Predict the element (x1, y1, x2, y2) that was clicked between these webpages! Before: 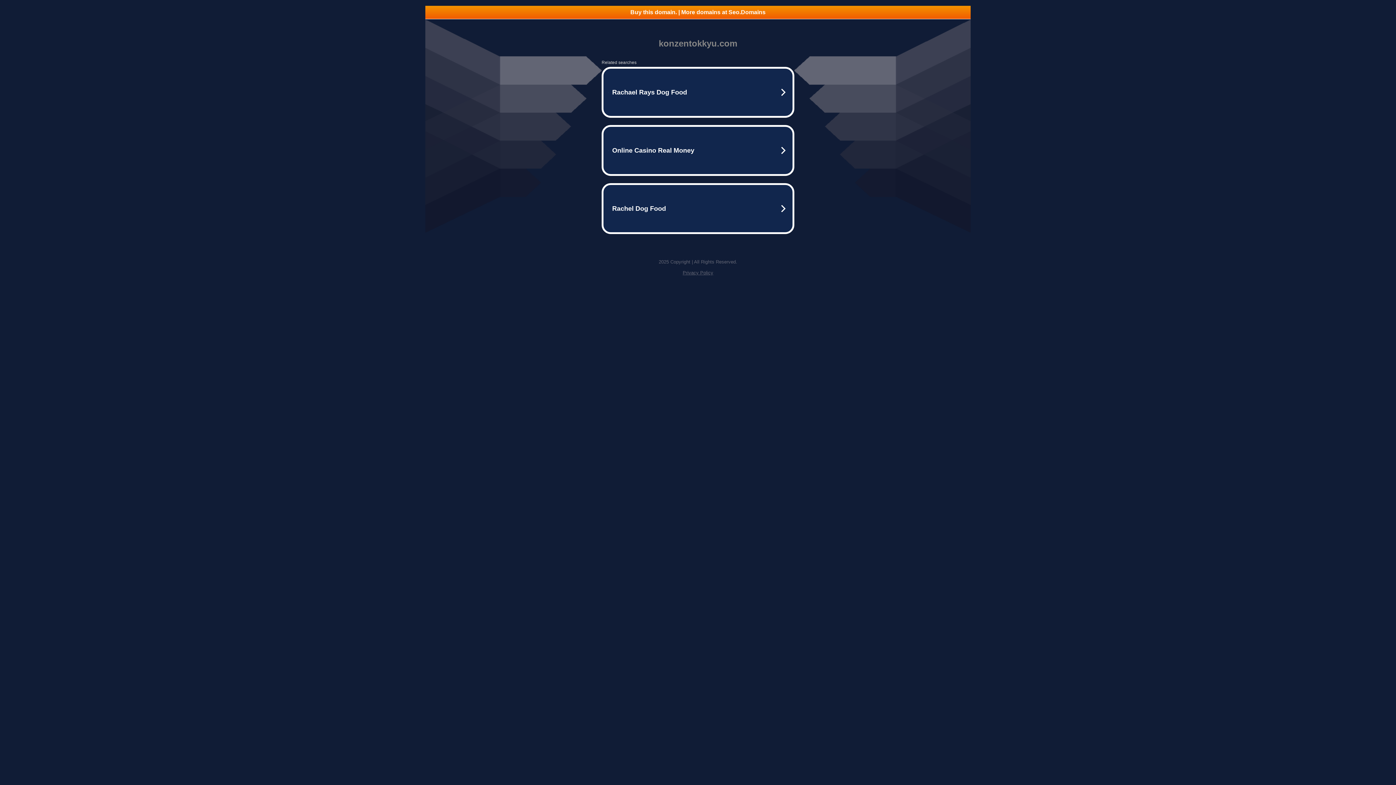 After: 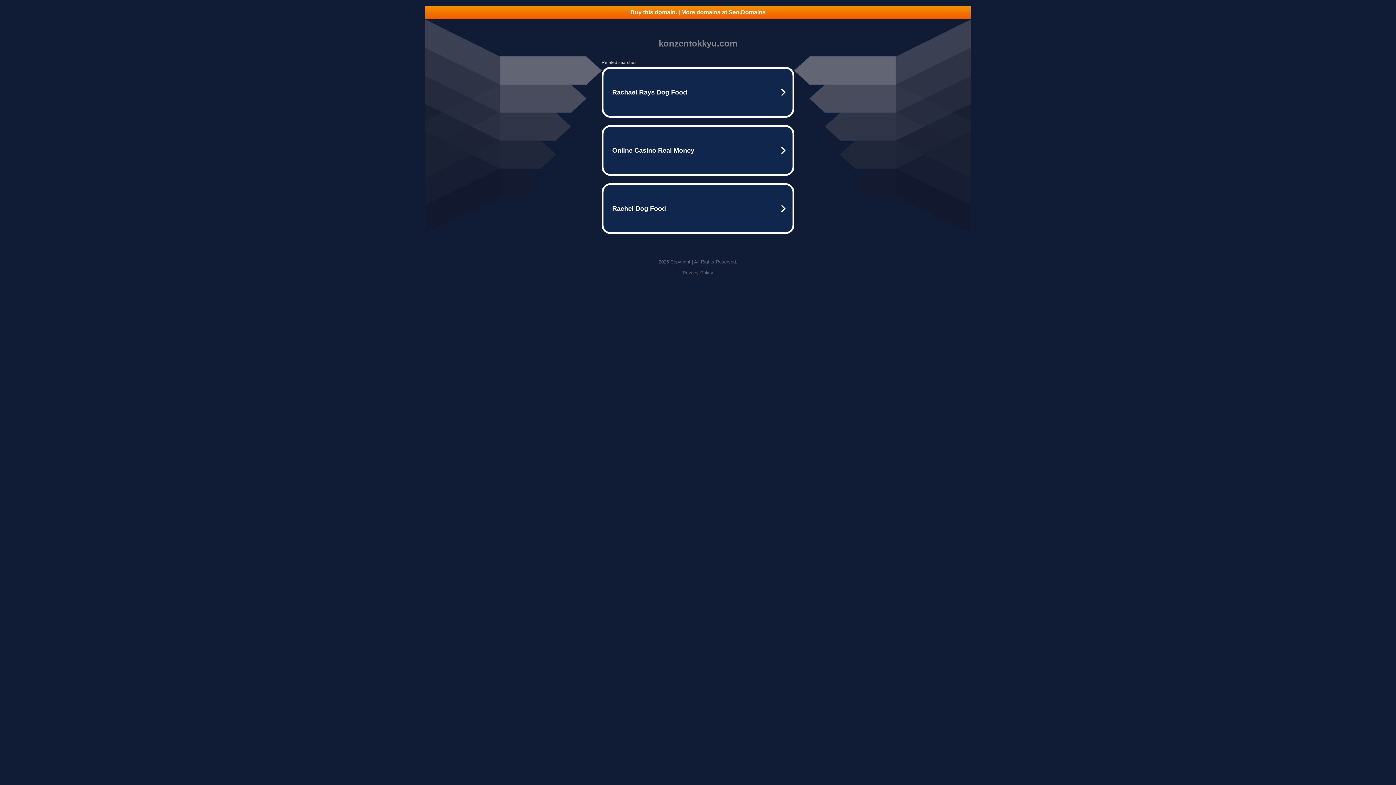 Action: bbox: (682, 270, 713, 275) label: Privacy Policy